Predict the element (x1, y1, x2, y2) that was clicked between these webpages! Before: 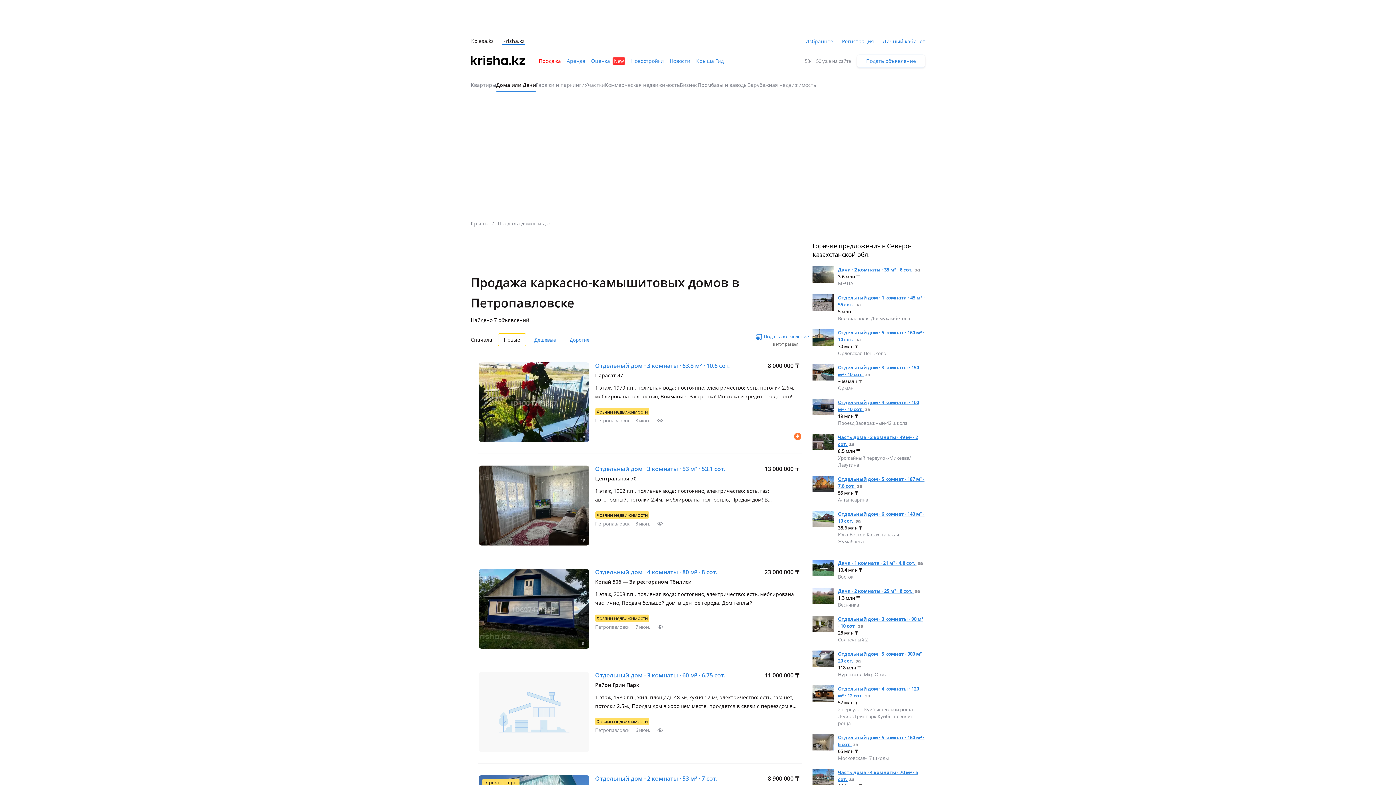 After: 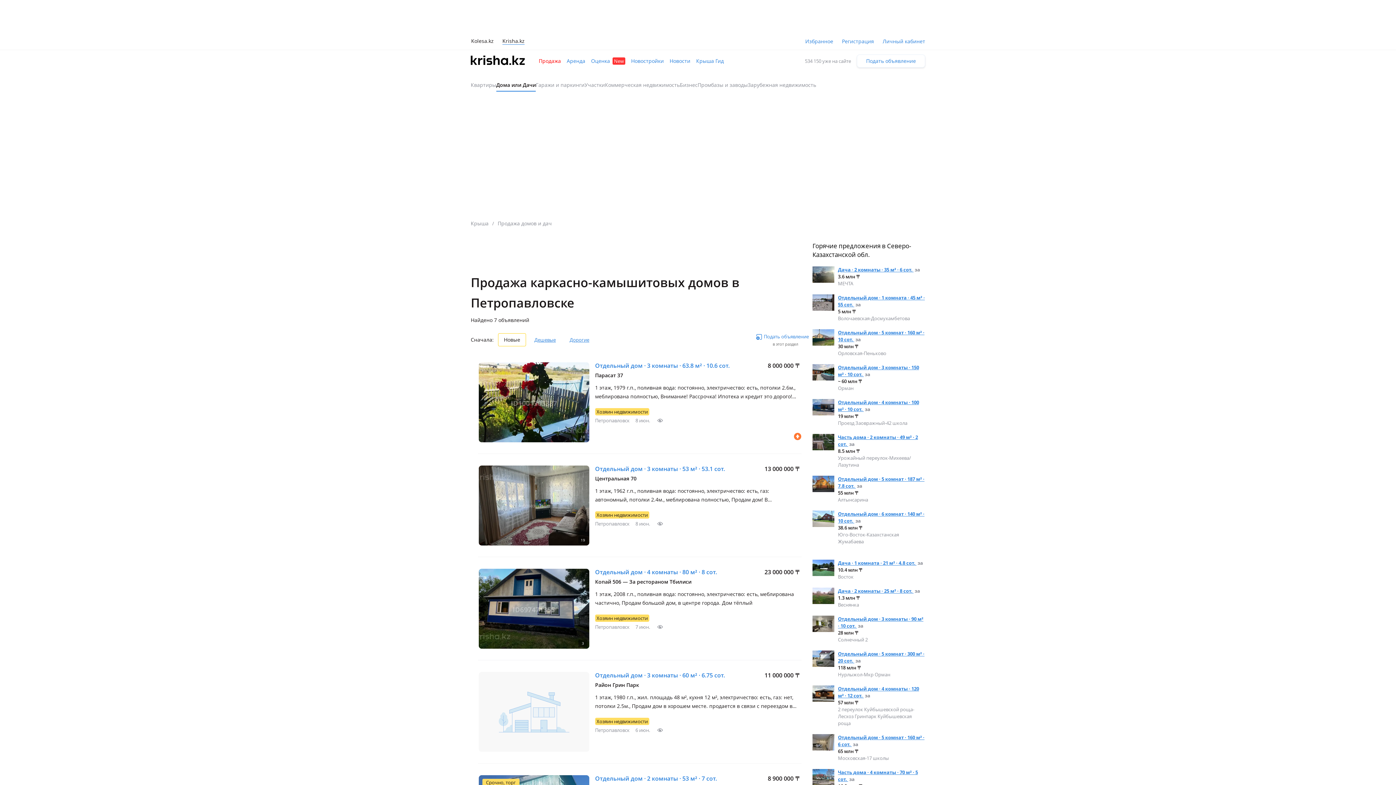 Action: bbox: (478, 672, 589, 752)